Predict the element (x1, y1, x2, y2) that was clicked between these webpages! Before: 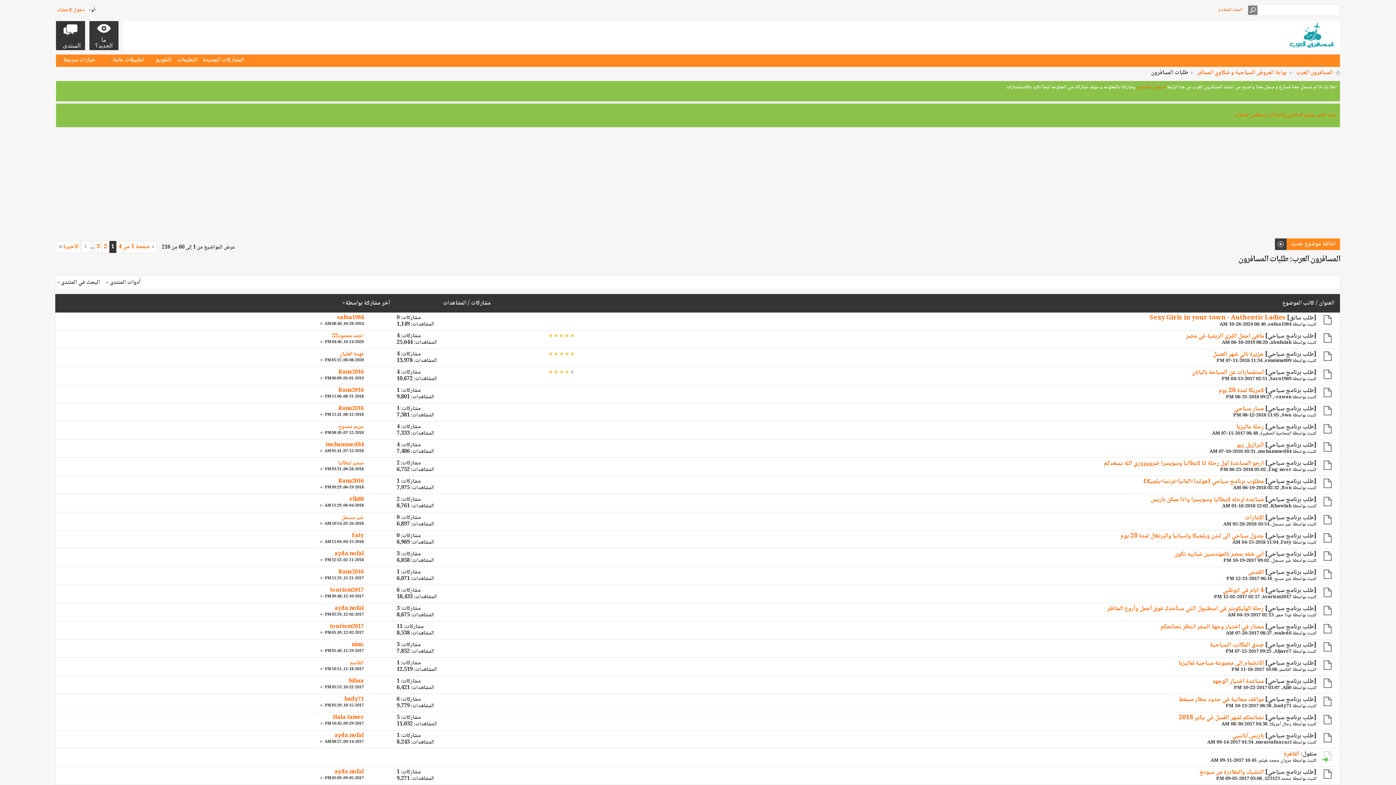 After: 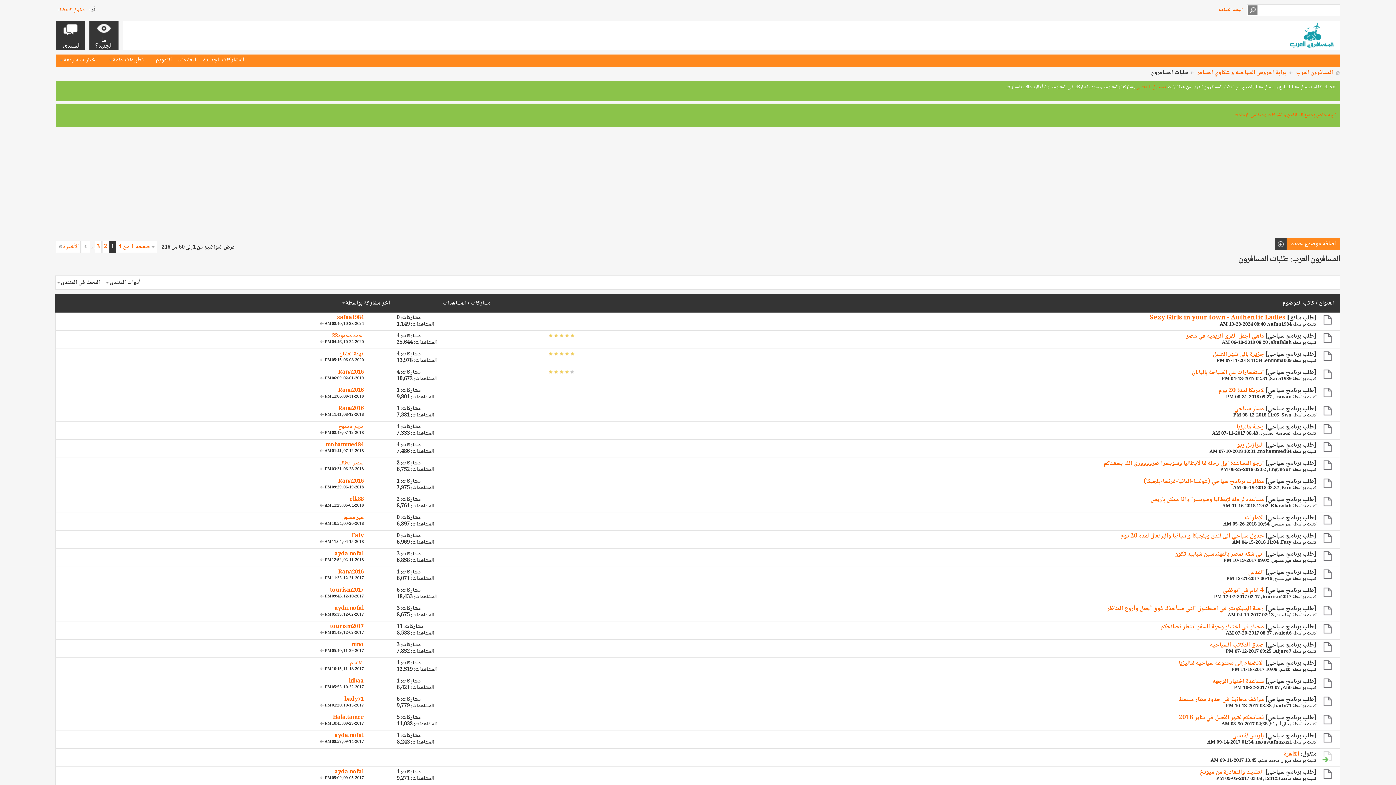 Action: bbox: (1316, 603, 1340, 621)